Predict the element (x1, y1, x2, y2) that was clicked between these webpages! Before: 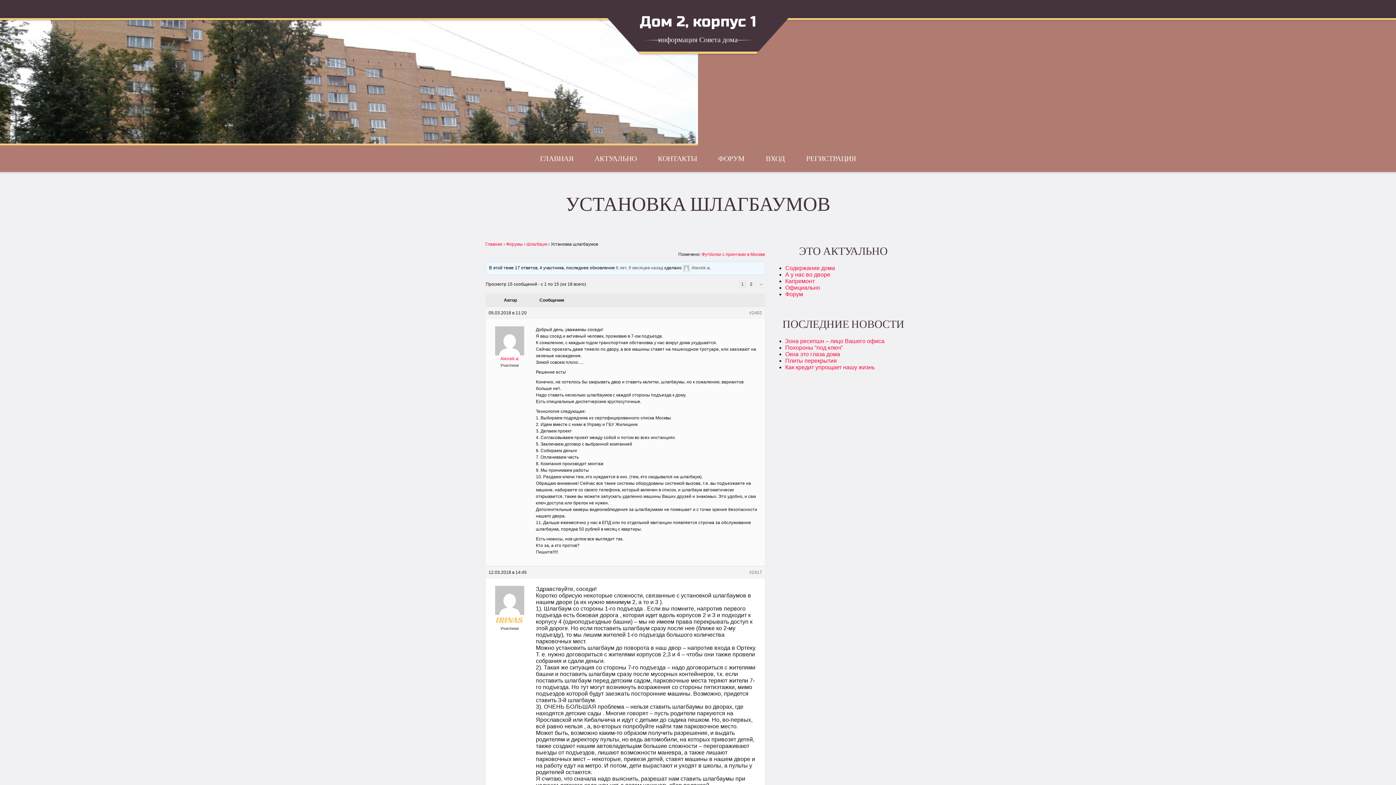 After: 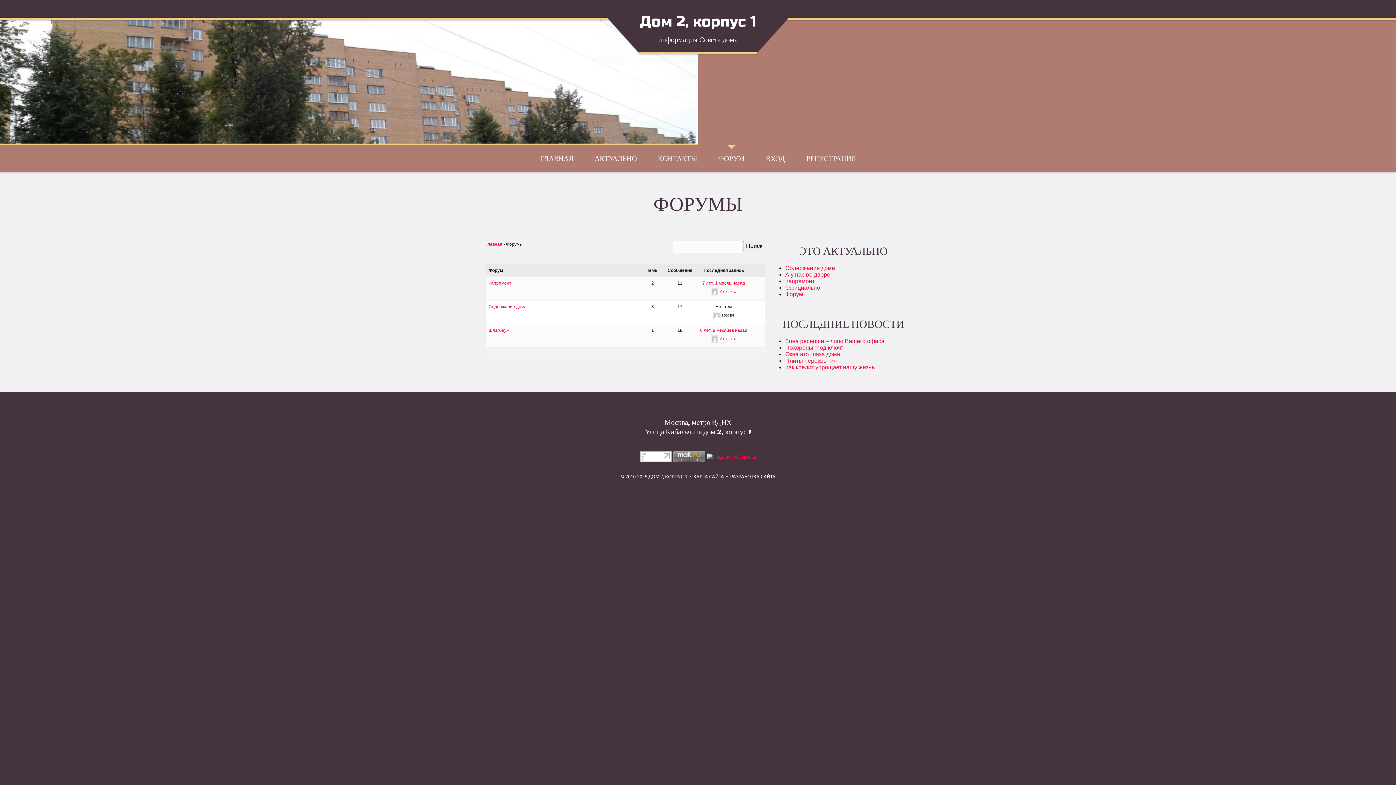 Action: bbox: (718, 154, 744, 162) label: ФОРУМ